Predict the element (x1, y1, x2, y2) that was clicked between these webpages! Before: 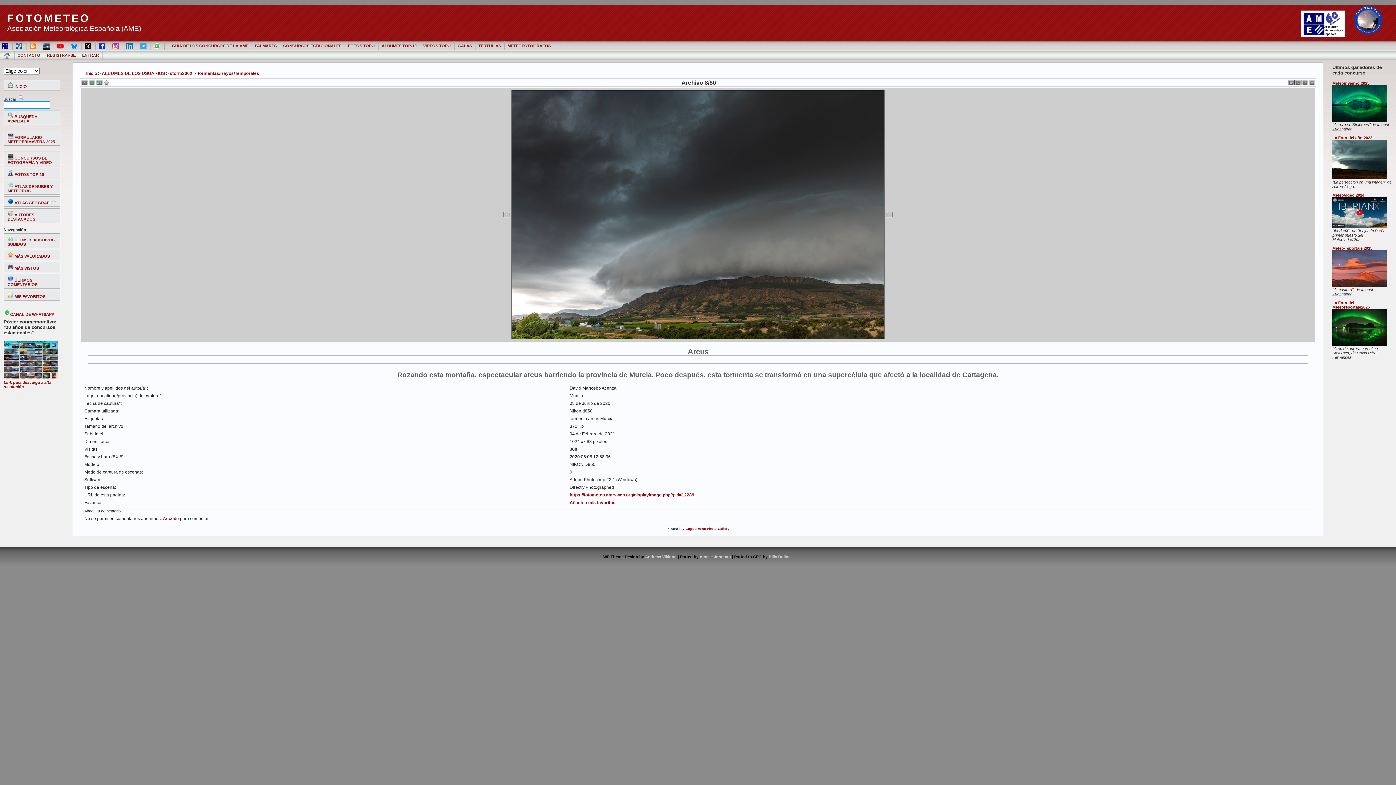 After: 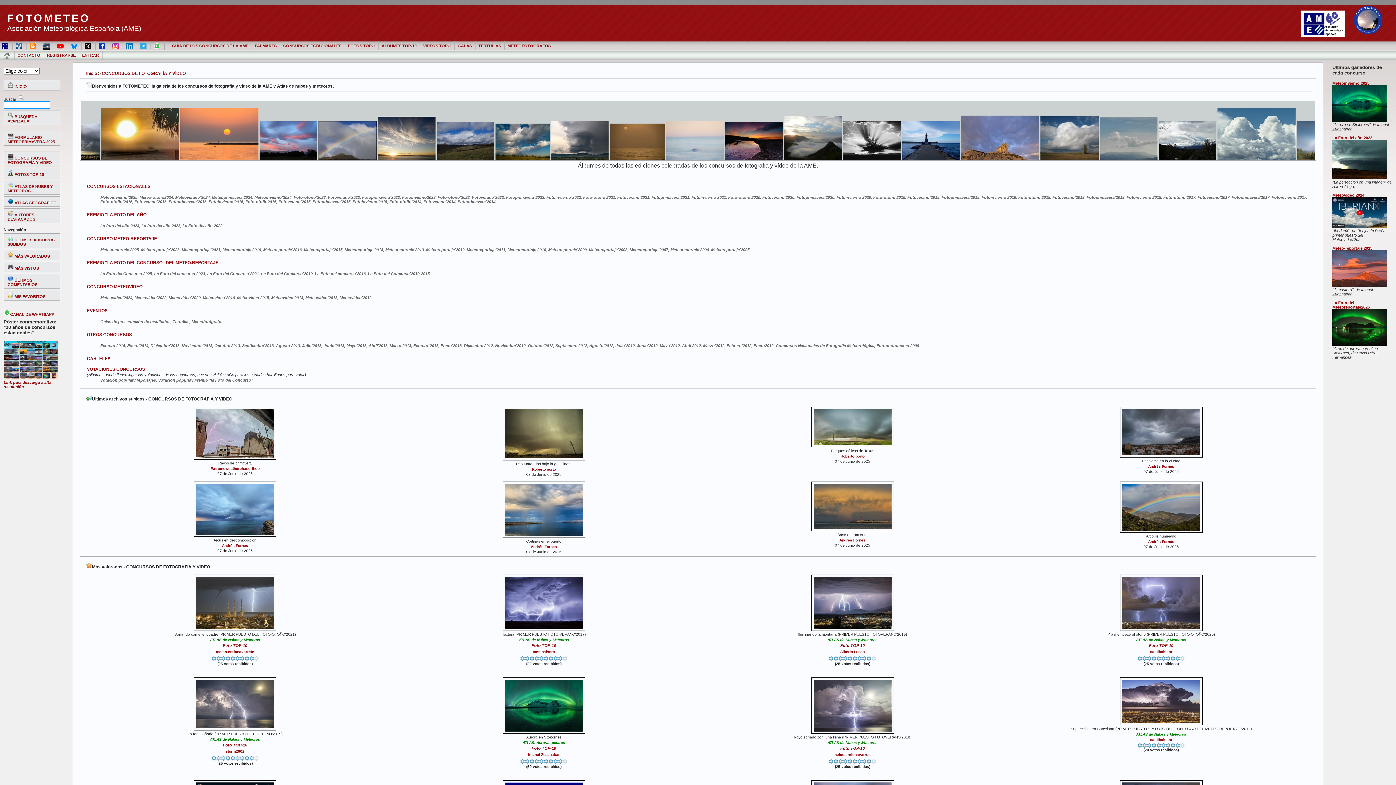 Action: bbox: (3, 151, 60, 166) label:  CONCURSOS DE FOTOGRAFÍA Y VÍDEO